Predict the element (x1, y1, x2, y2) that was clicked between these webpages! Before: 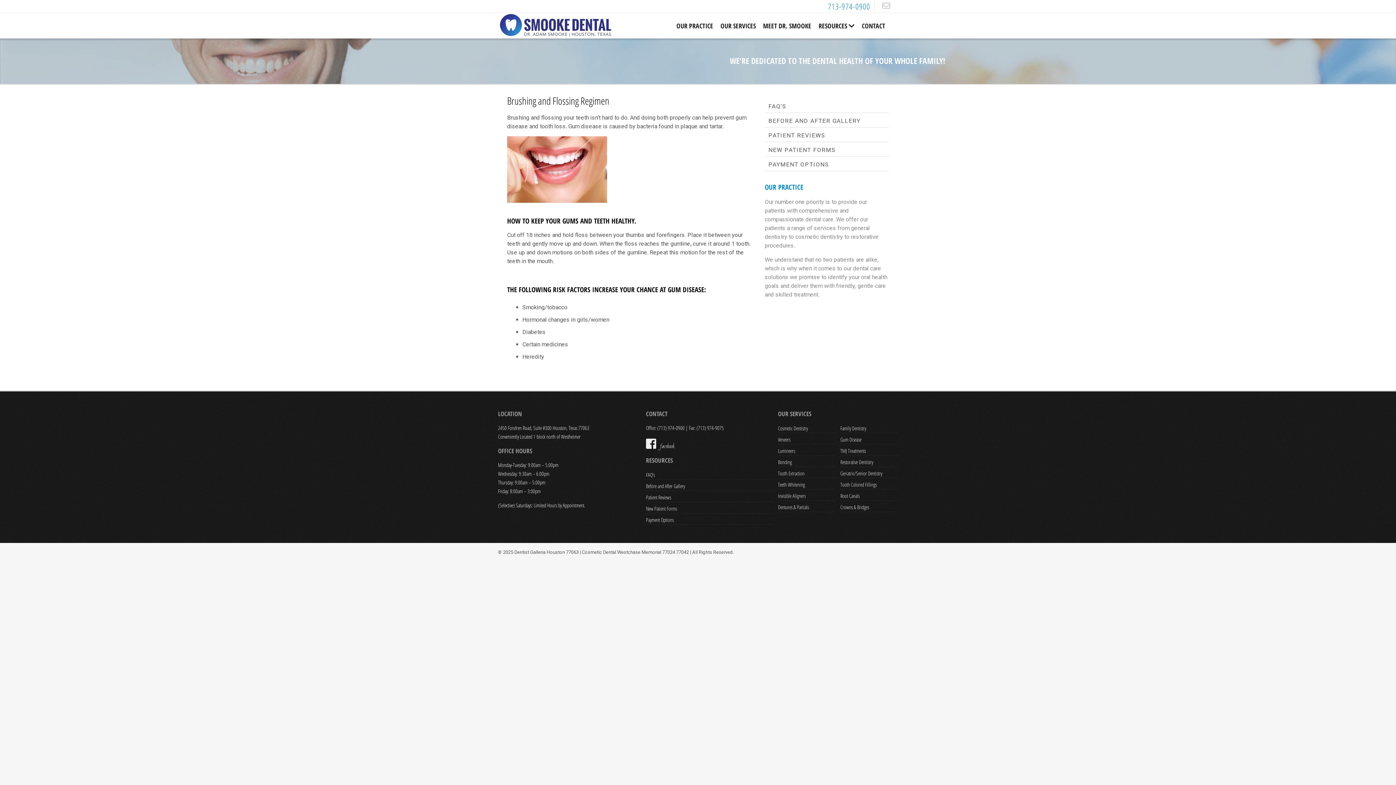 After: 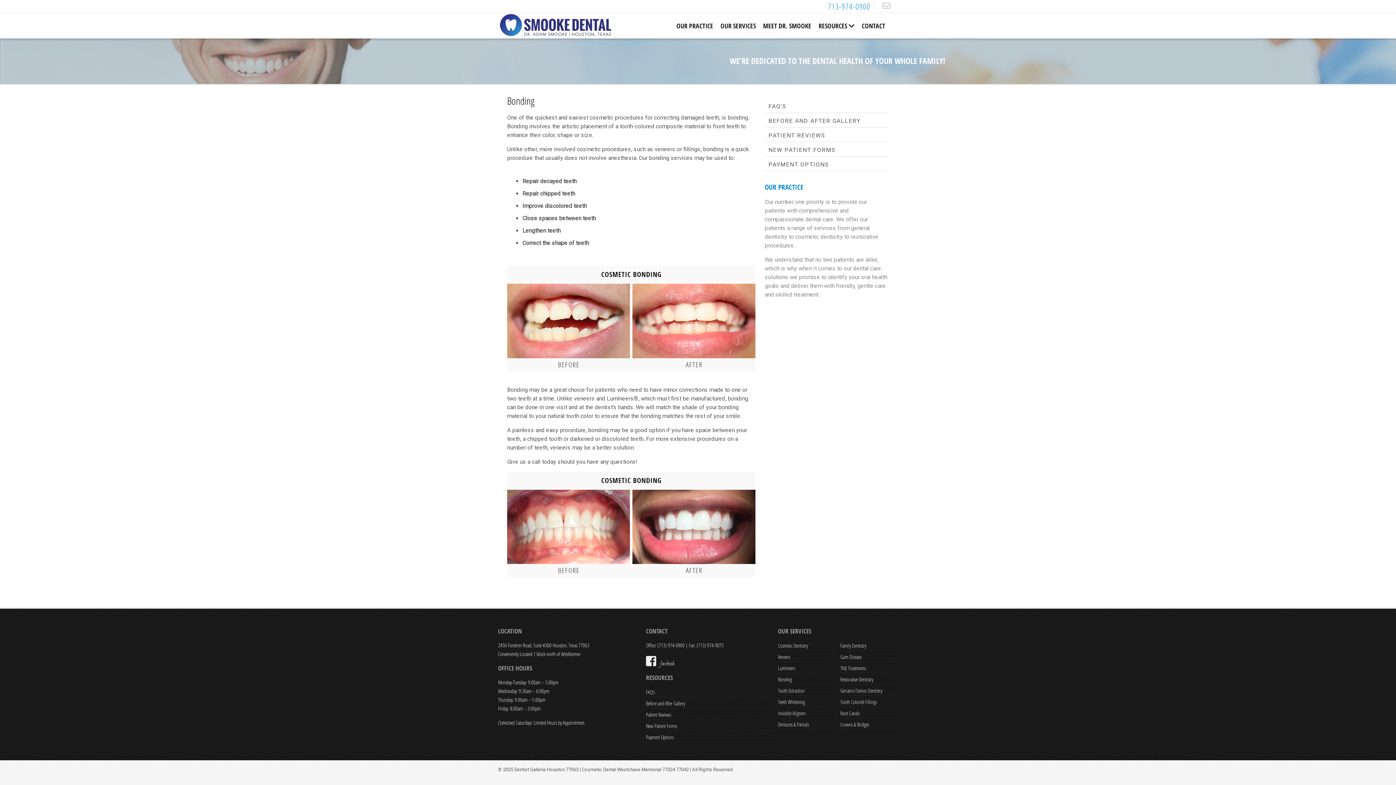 Action: bbox: (778, 457, 835, 467) label: Bonding